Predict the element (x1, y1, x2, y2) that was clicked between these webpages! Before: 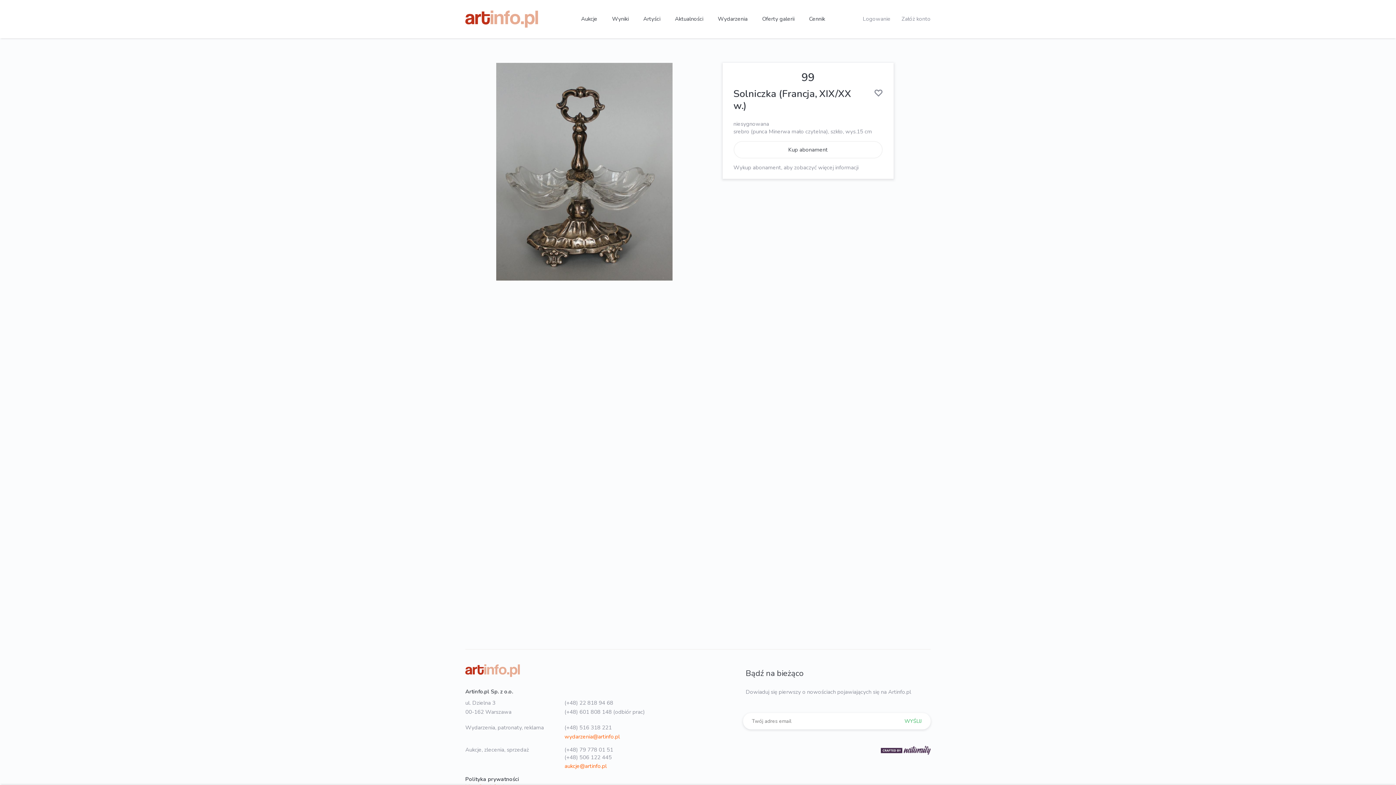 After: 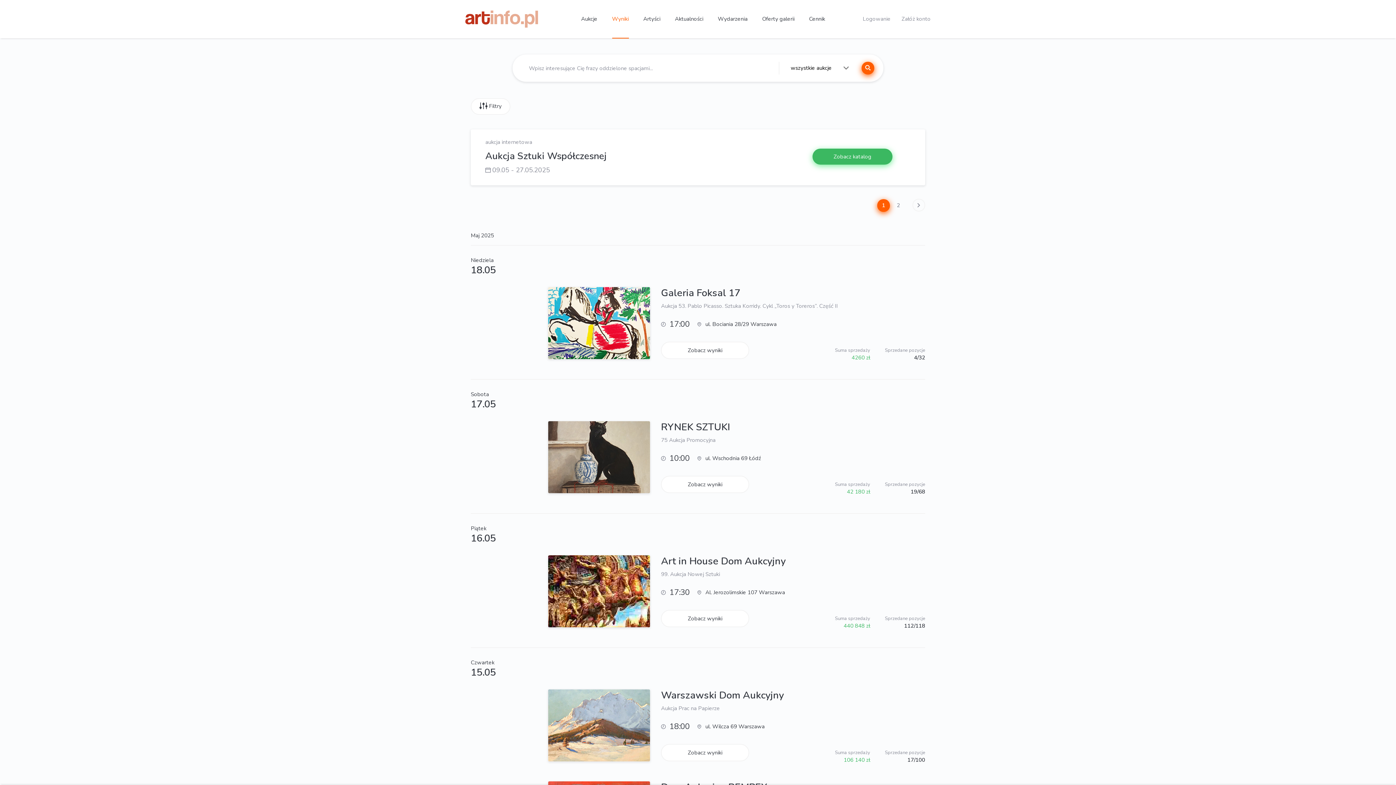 Action: bbox: (612, 15, 628, 22) label: Wyniki